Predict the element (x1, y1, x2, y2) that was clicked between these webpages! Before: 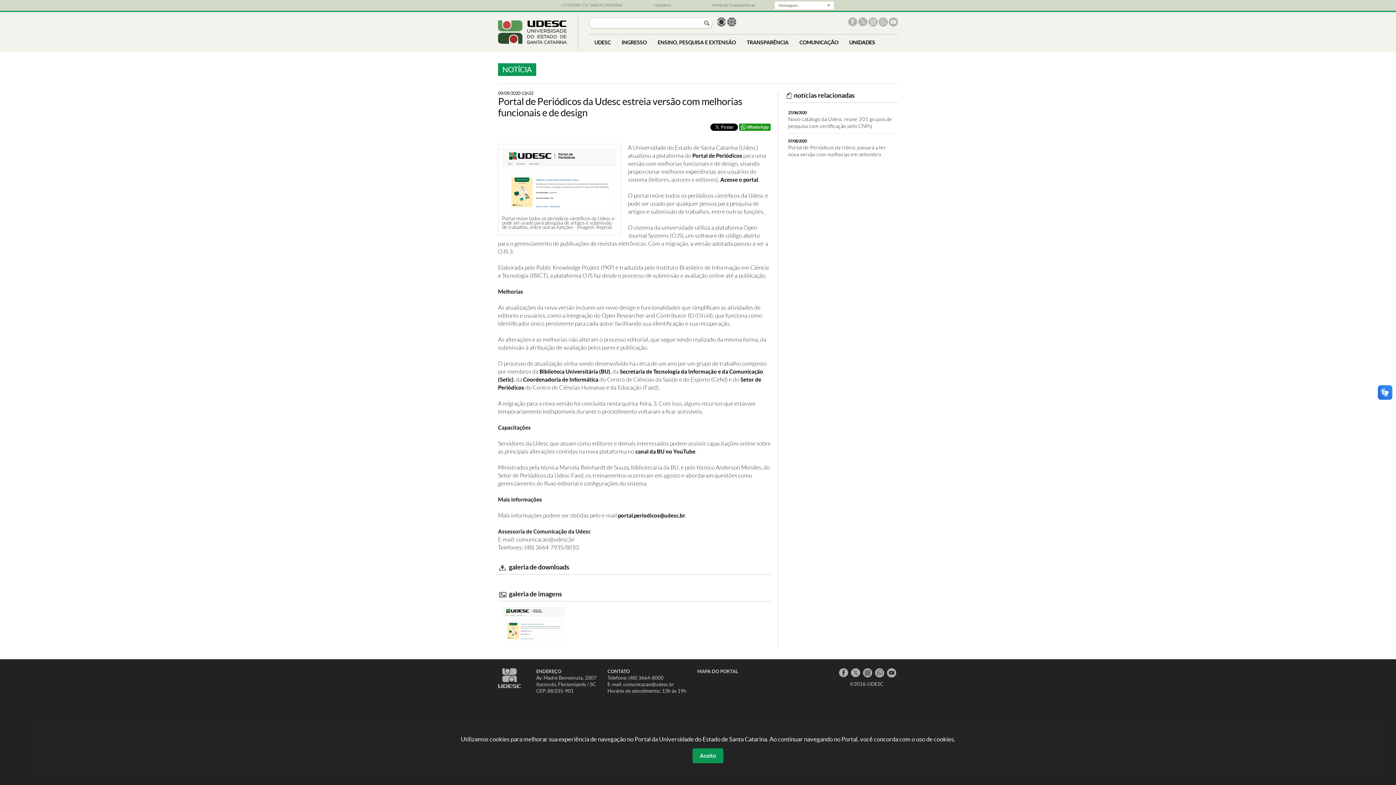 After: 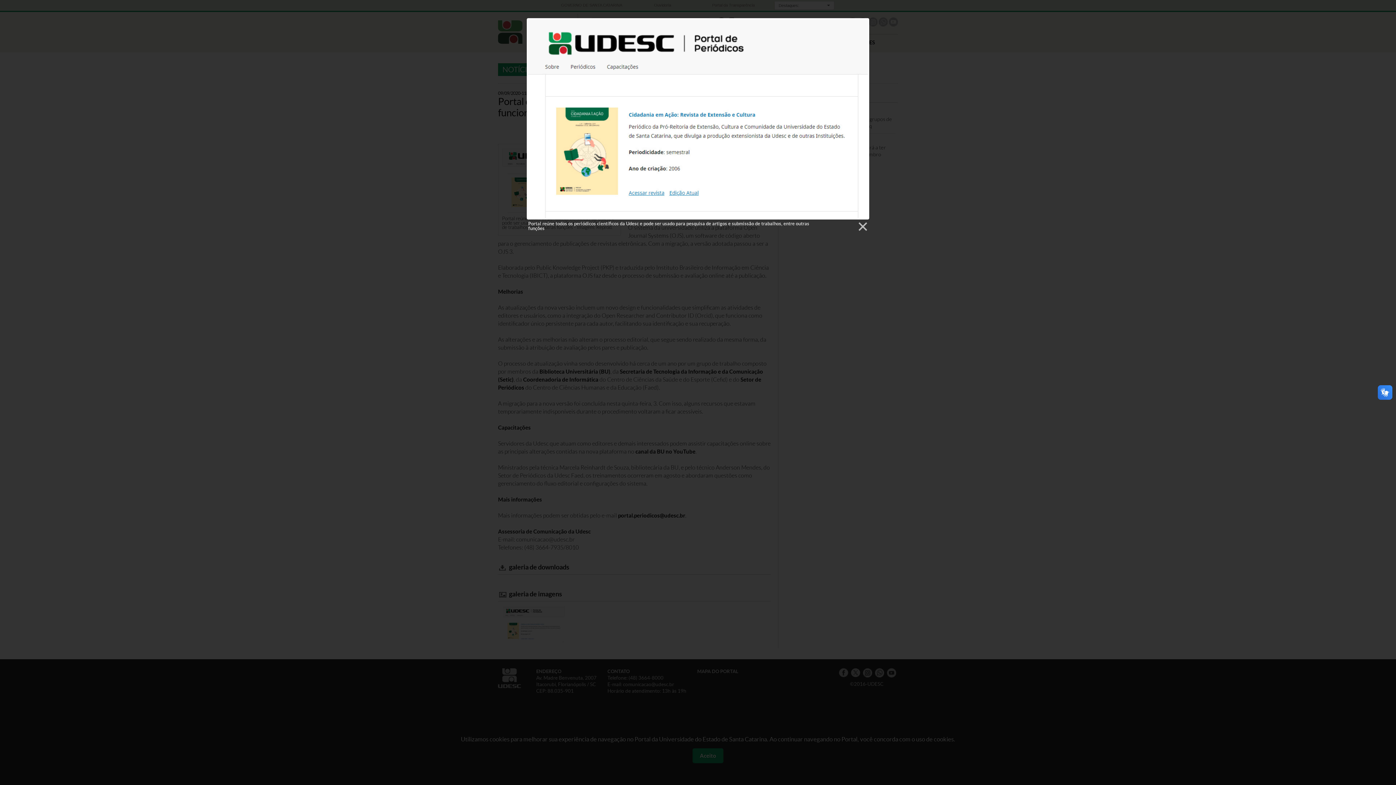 Action: bbox: (503, 638, 565, 644)